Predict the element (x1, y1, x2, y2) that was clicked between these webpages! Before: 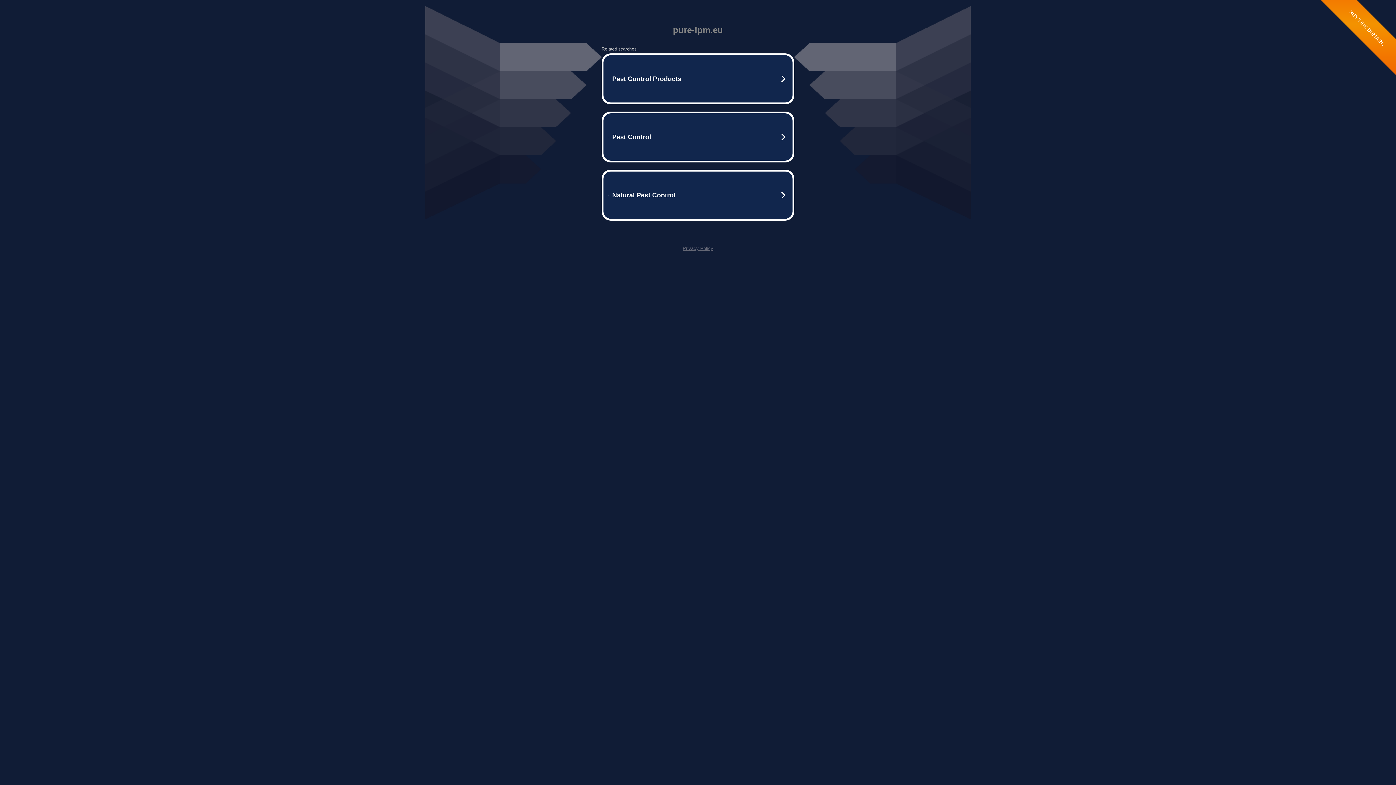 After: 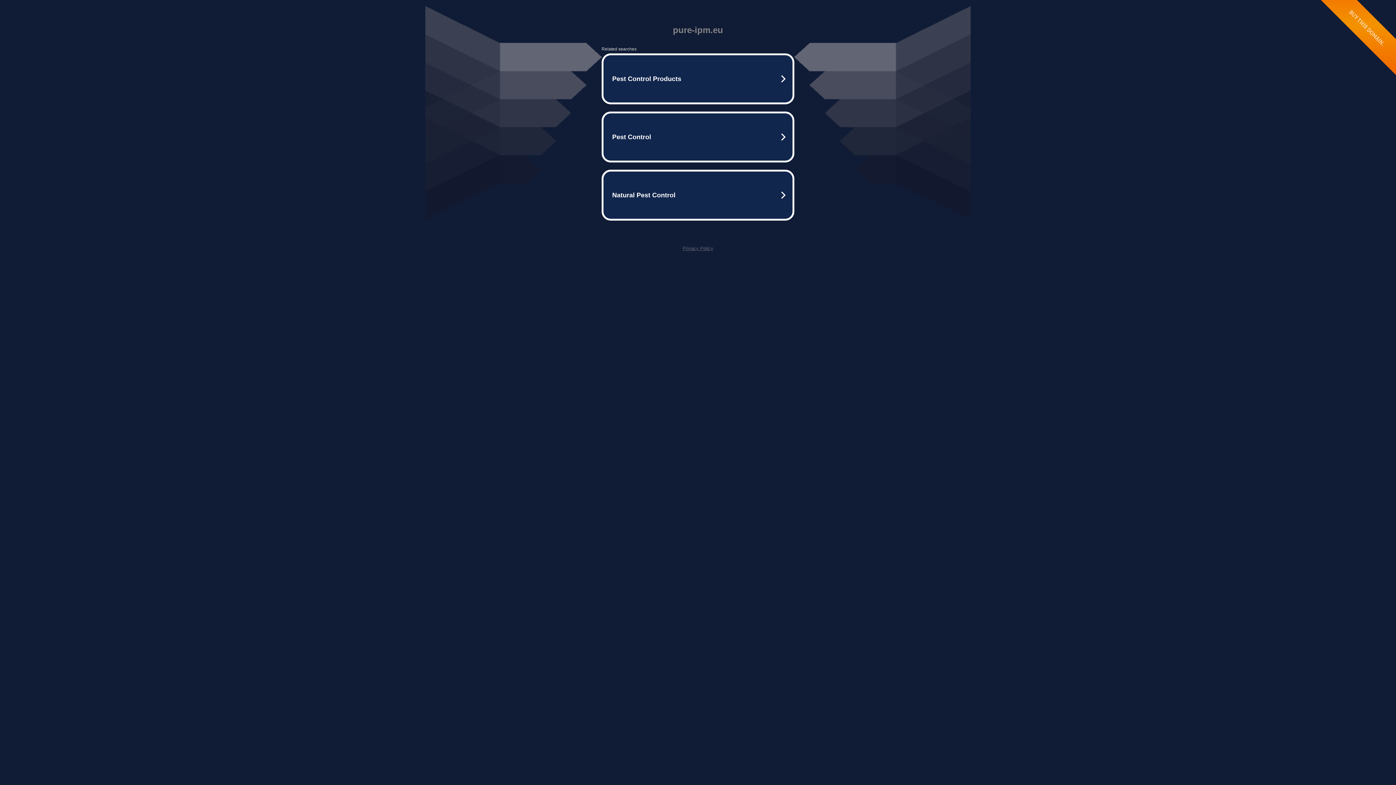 Action: bbox: (682, 245, 713, 251) label: Privacy Policy